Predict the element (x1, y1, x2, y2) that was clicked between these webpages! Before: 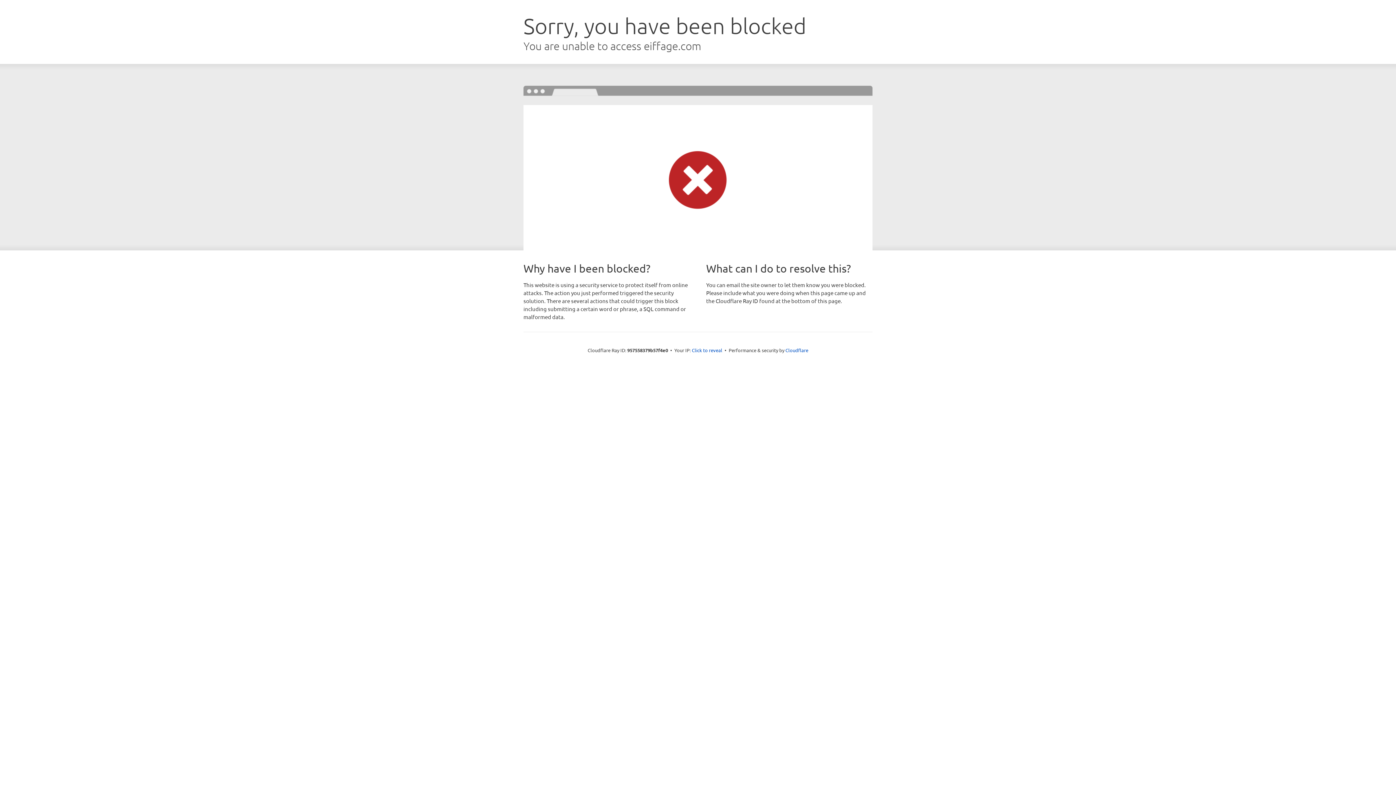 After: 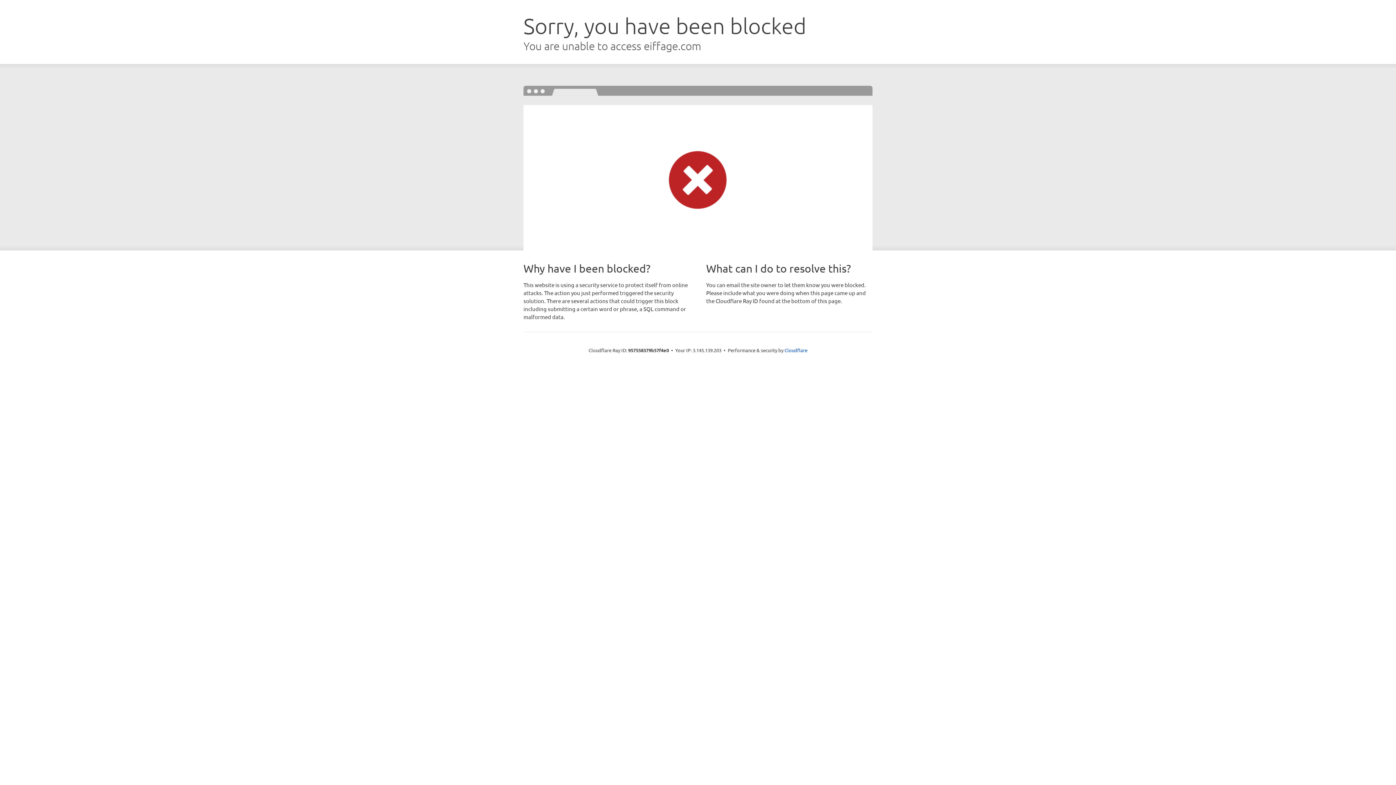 Action: bbox: (692, 346, 722, 353) label: Click to reveal